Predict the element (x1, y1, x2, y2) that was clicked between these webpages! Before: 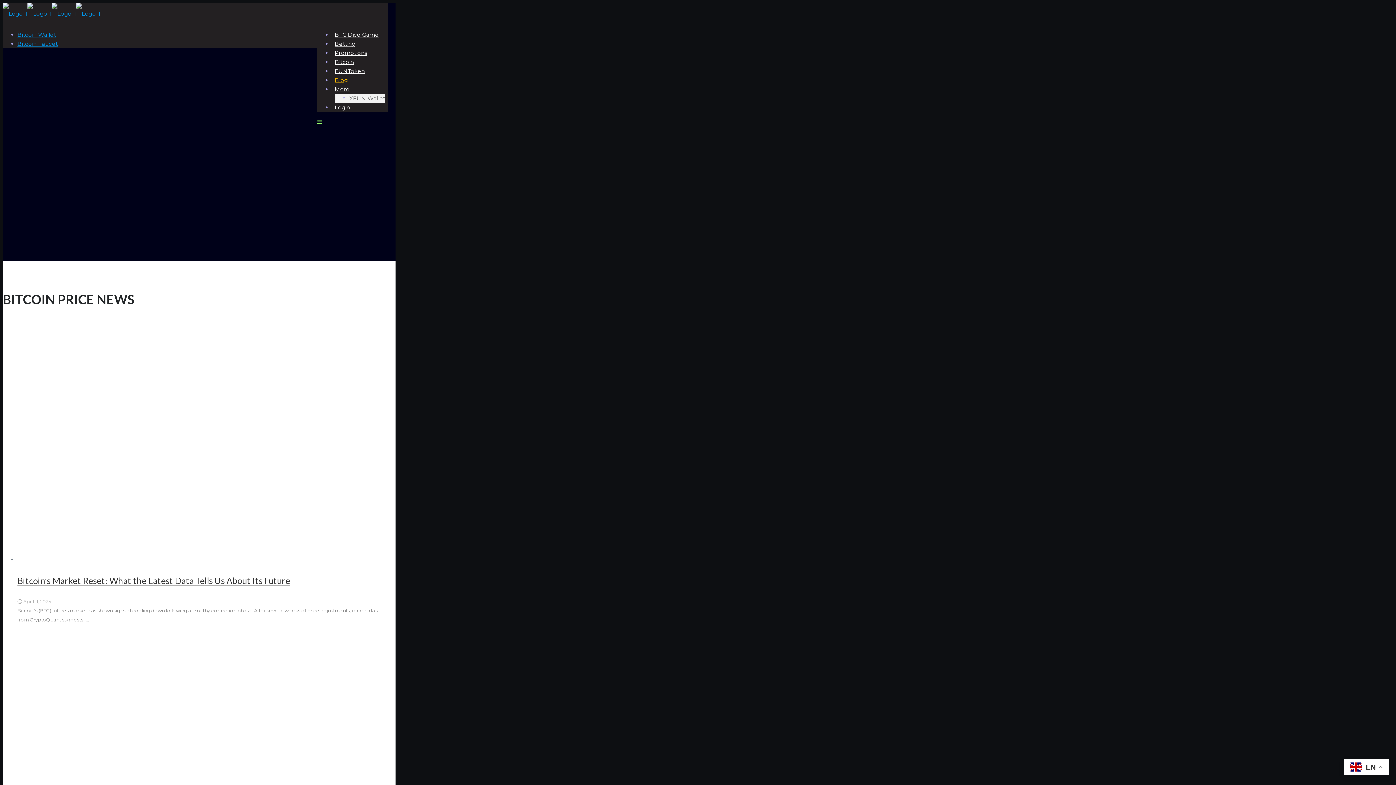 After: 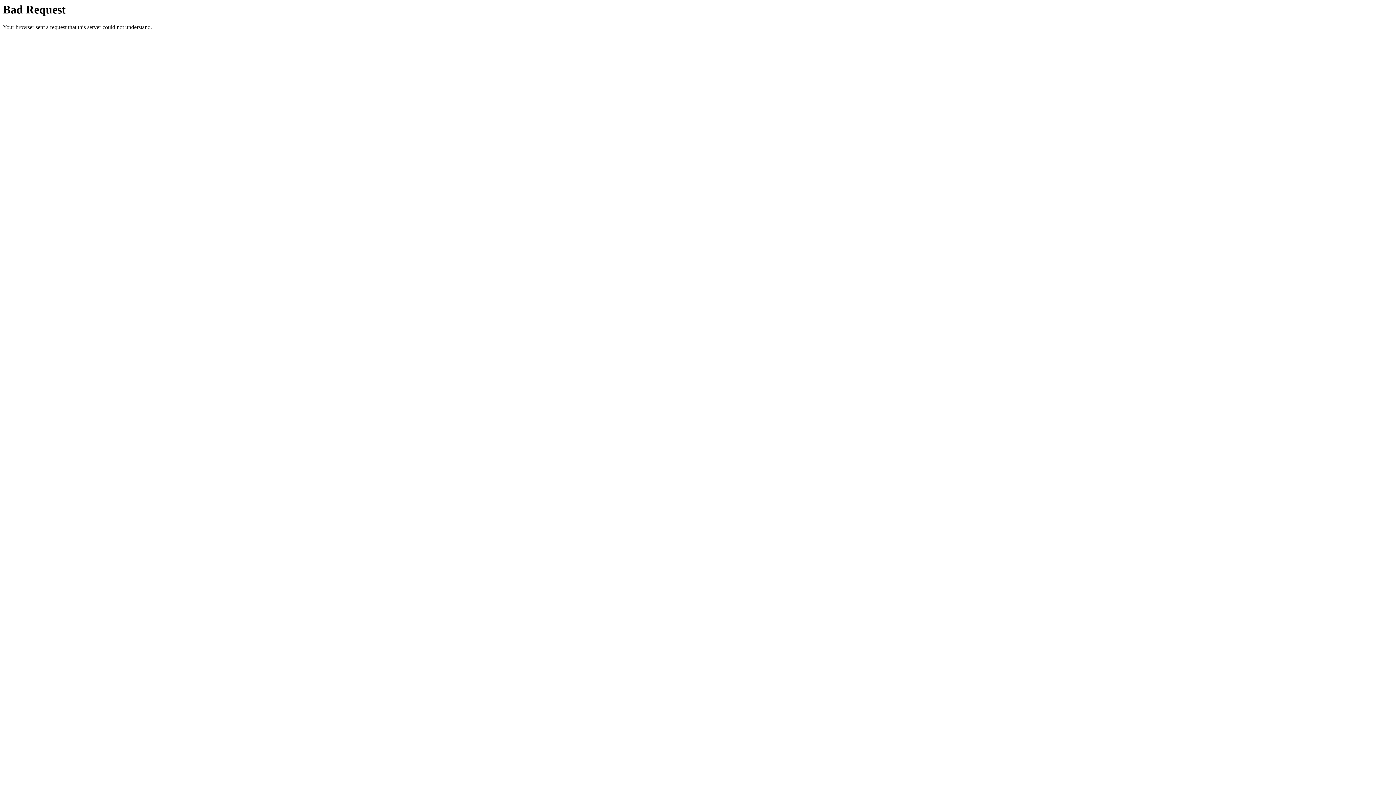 Action: bbox: (17, 556, 366, 563)